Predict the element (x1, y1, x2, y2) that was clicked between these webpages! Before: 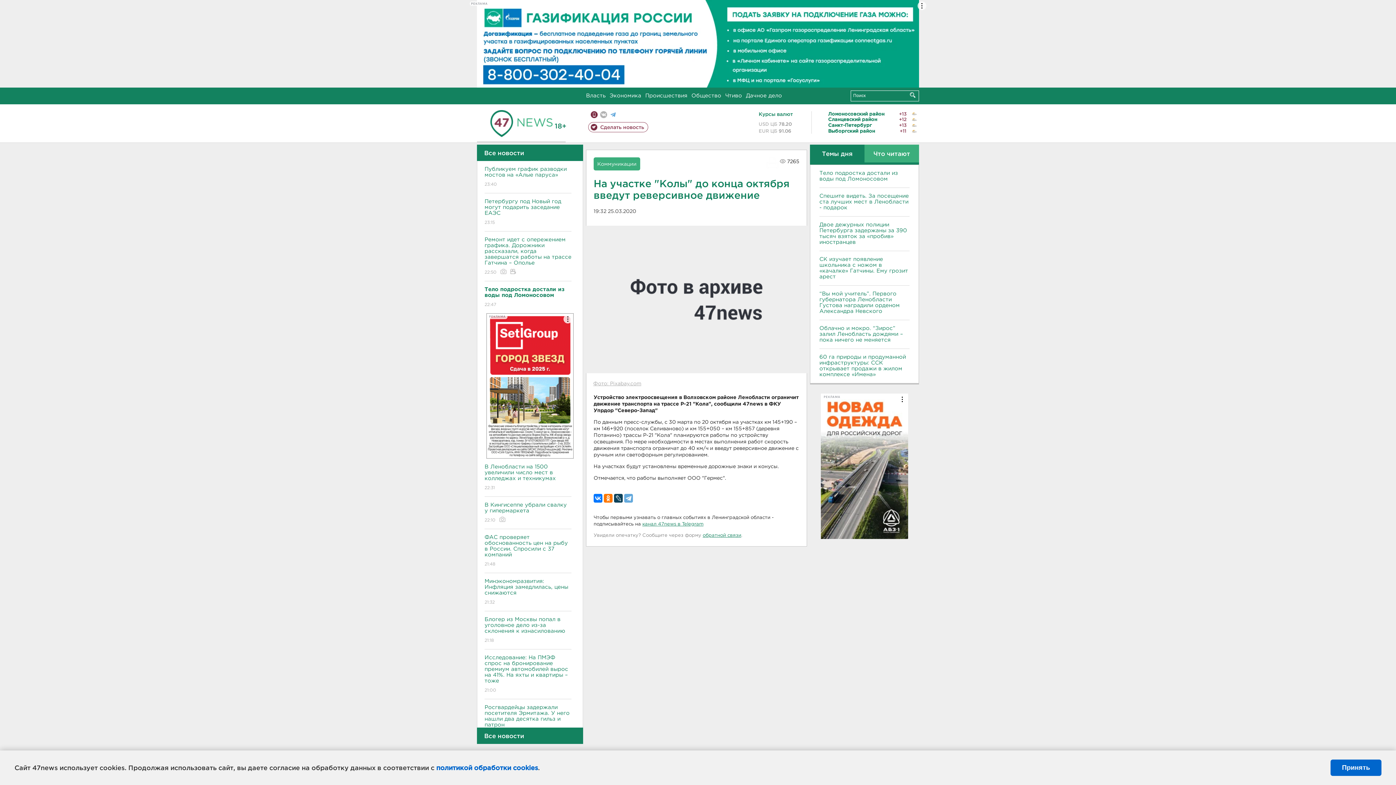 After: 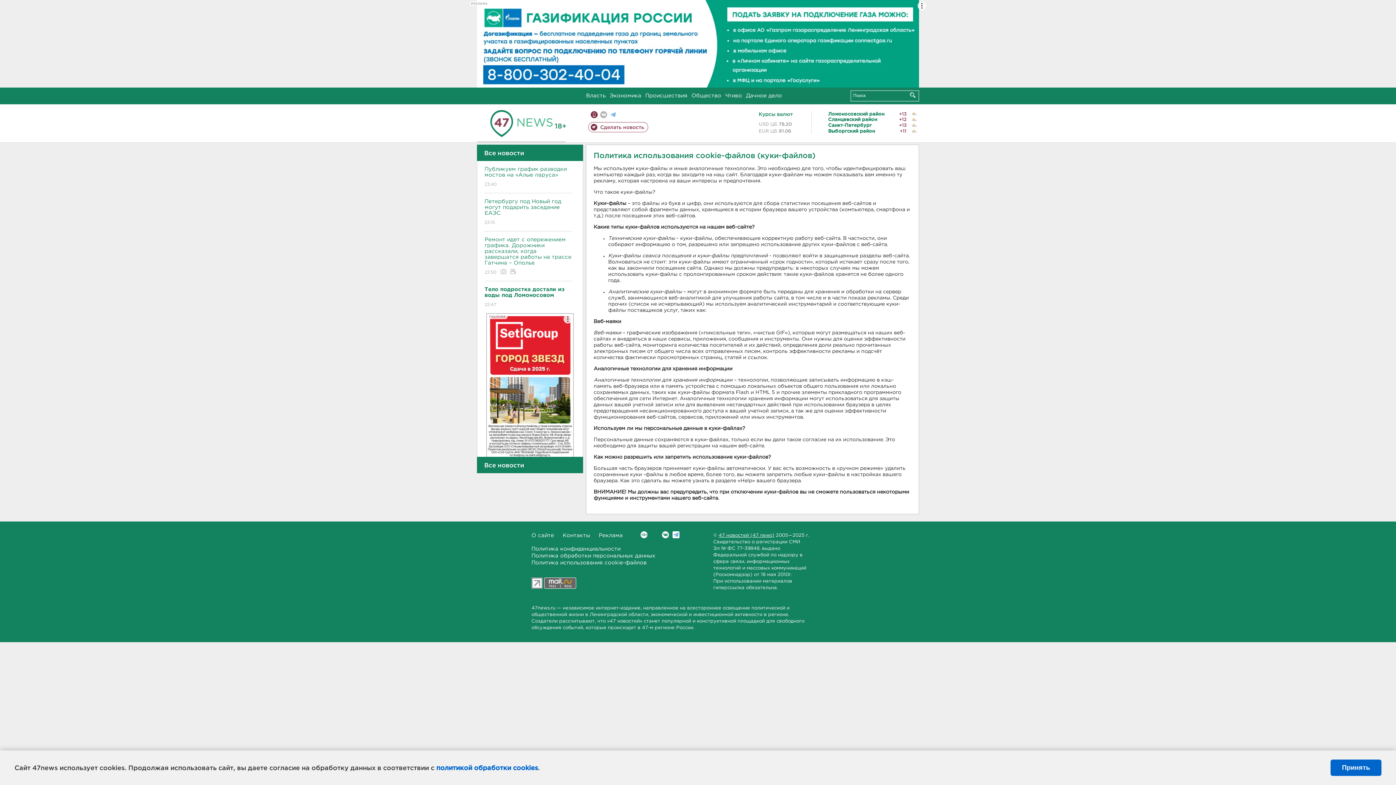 Action: label: политикой обработки cookies bbox: (436, 764, 538, 771)